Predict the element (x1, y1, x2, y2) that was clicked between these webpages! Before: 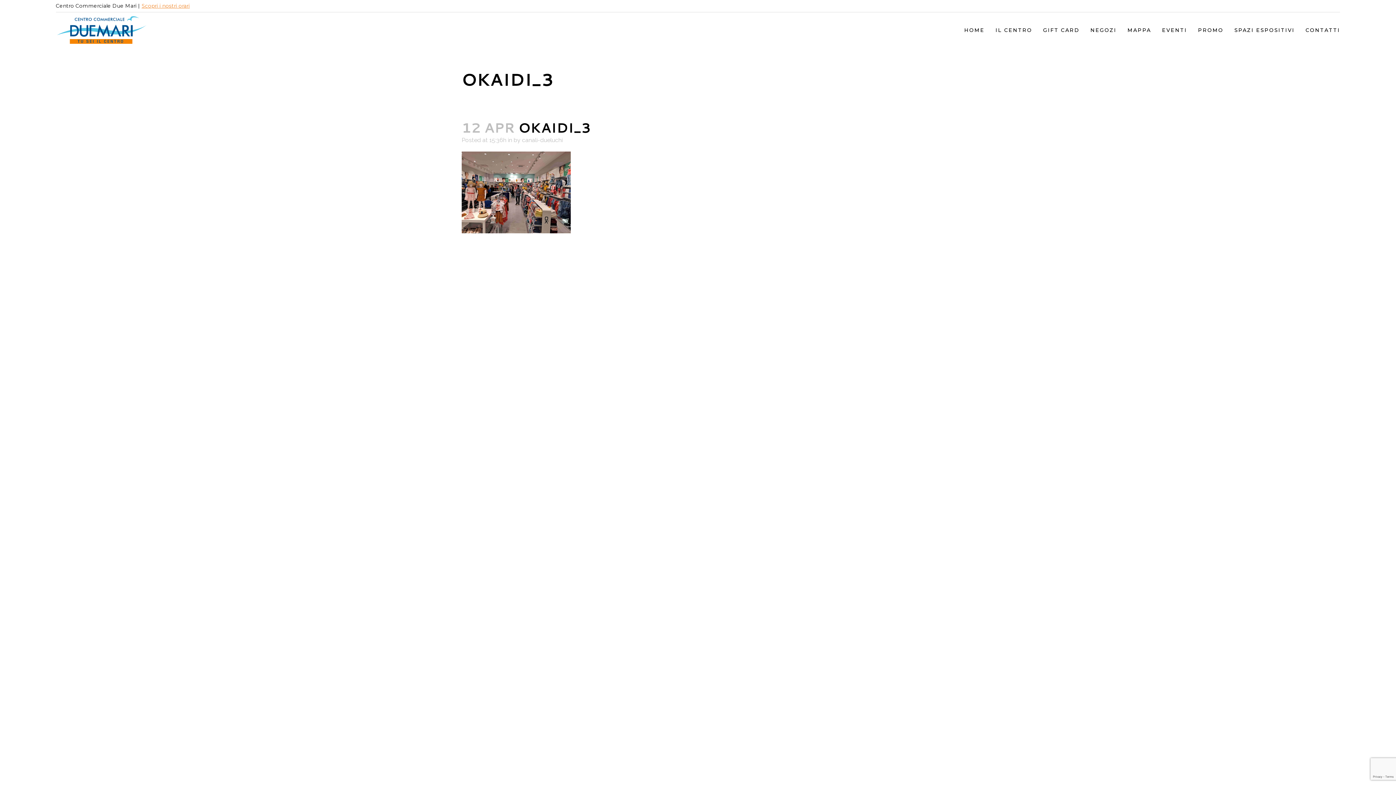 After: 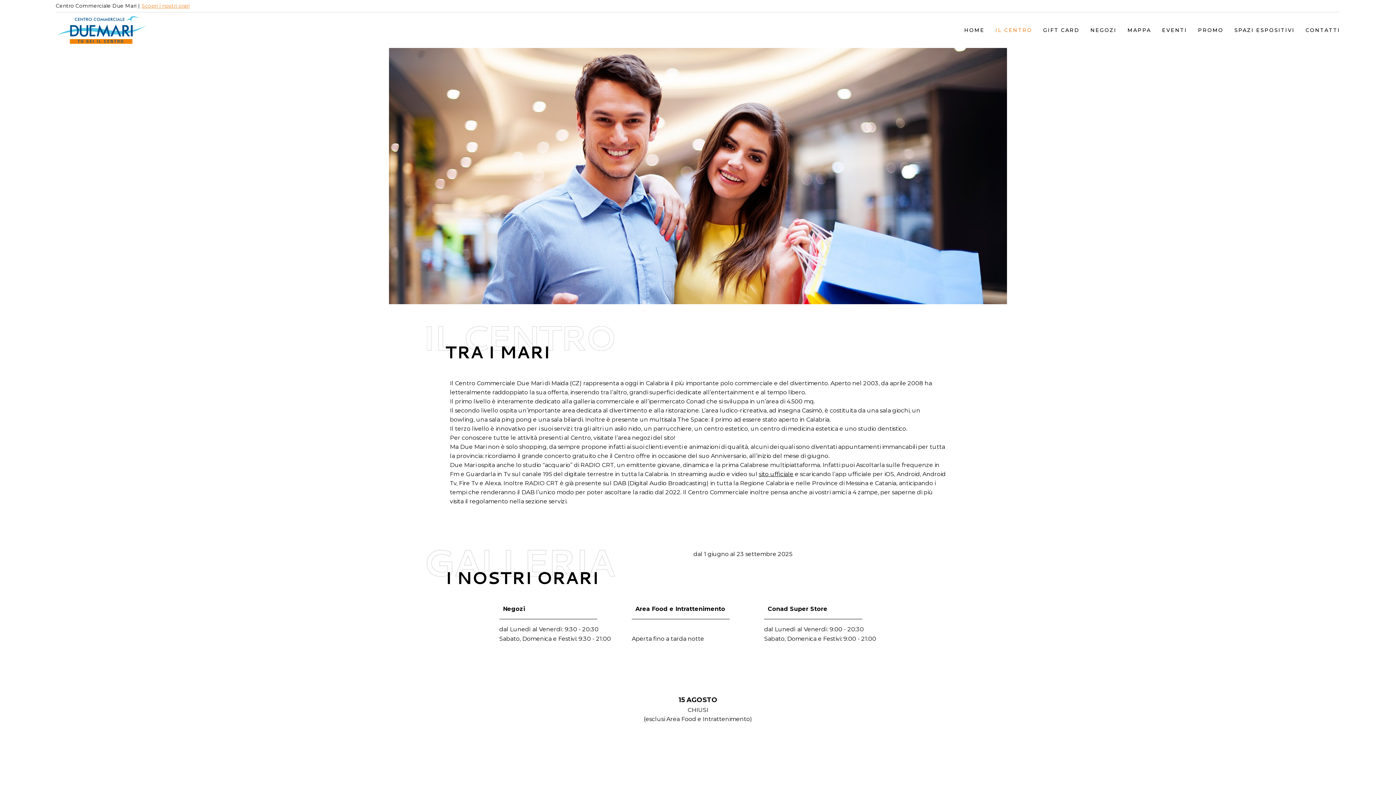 Action: label: IL CENTRO bbox: (990, 12, 1037, 48)